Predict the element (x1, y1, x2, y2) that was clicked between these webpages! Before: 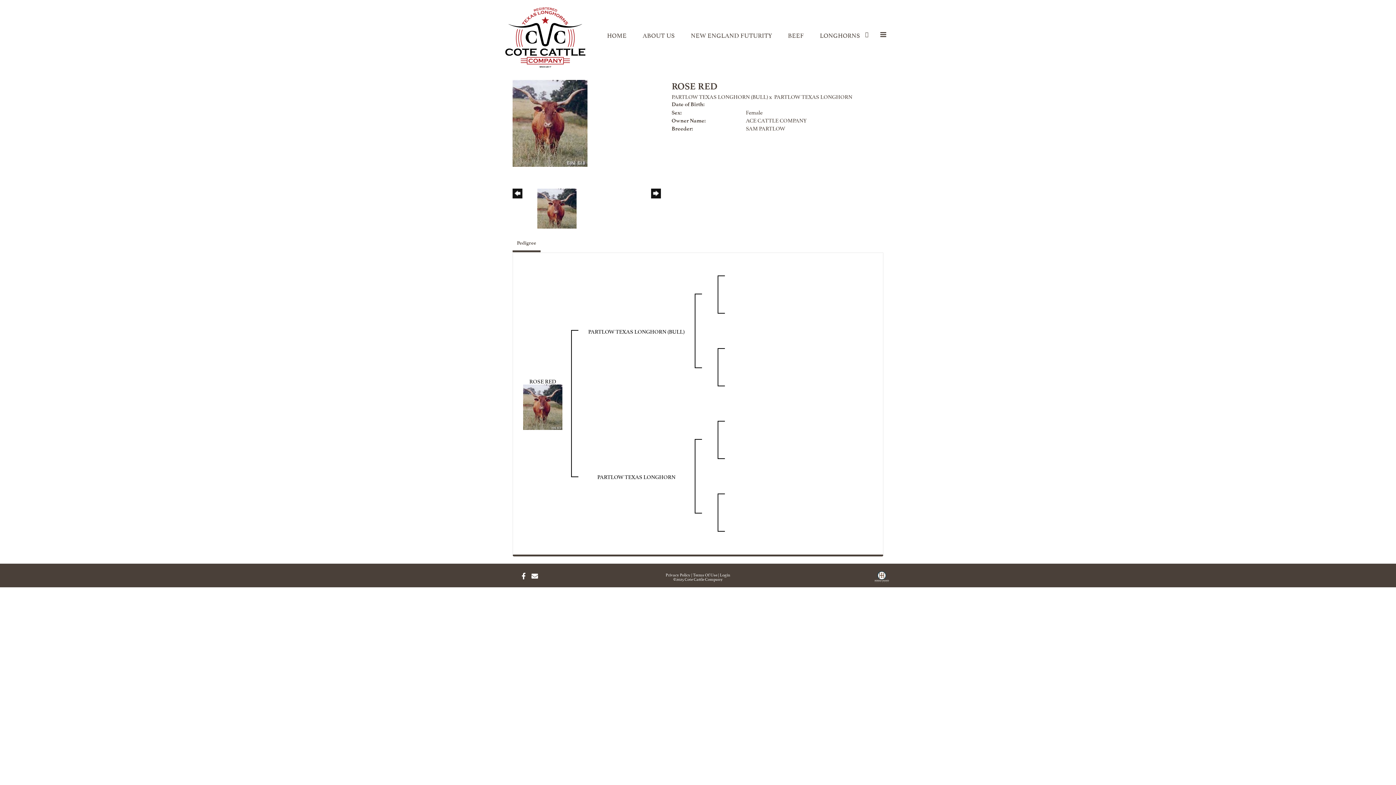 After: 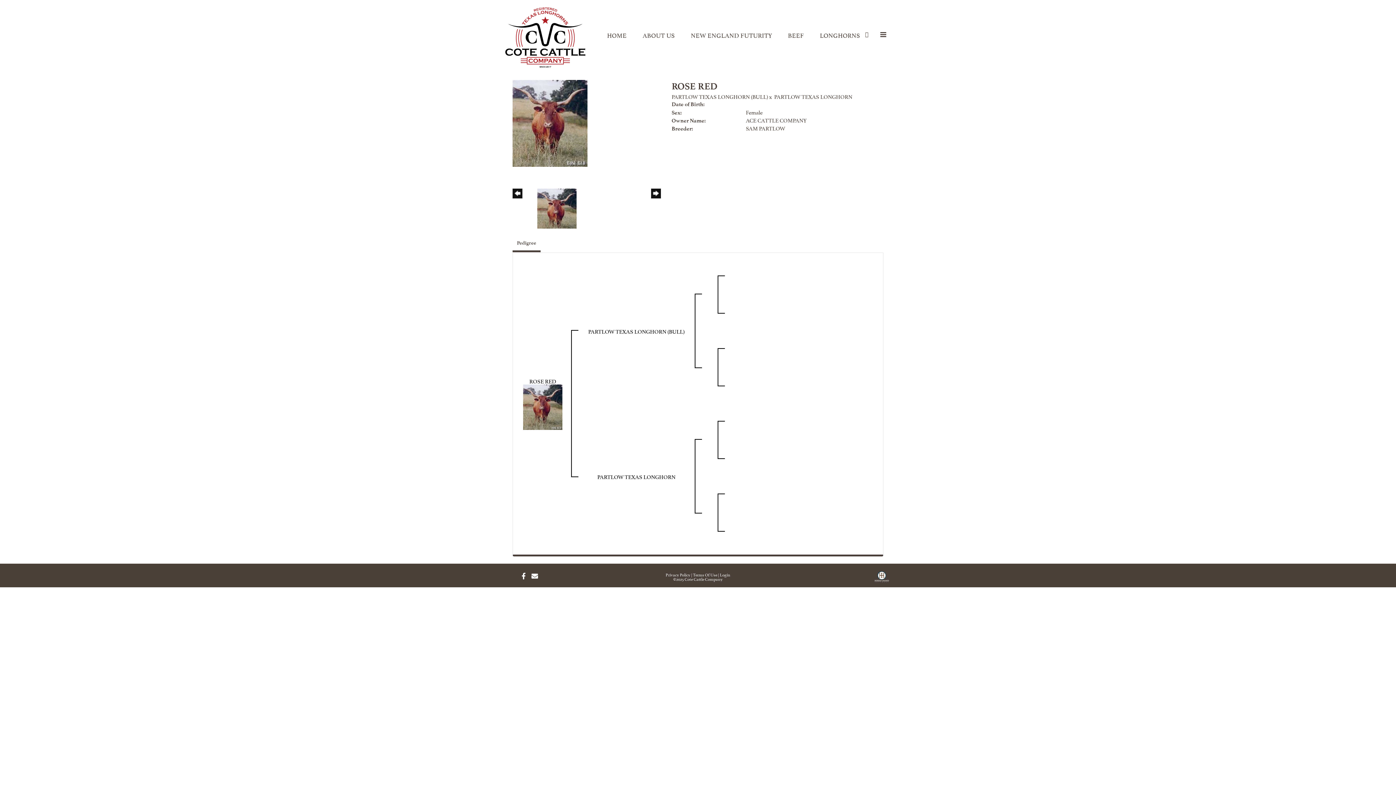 Action: bbox: (512, 117, 587, 126)